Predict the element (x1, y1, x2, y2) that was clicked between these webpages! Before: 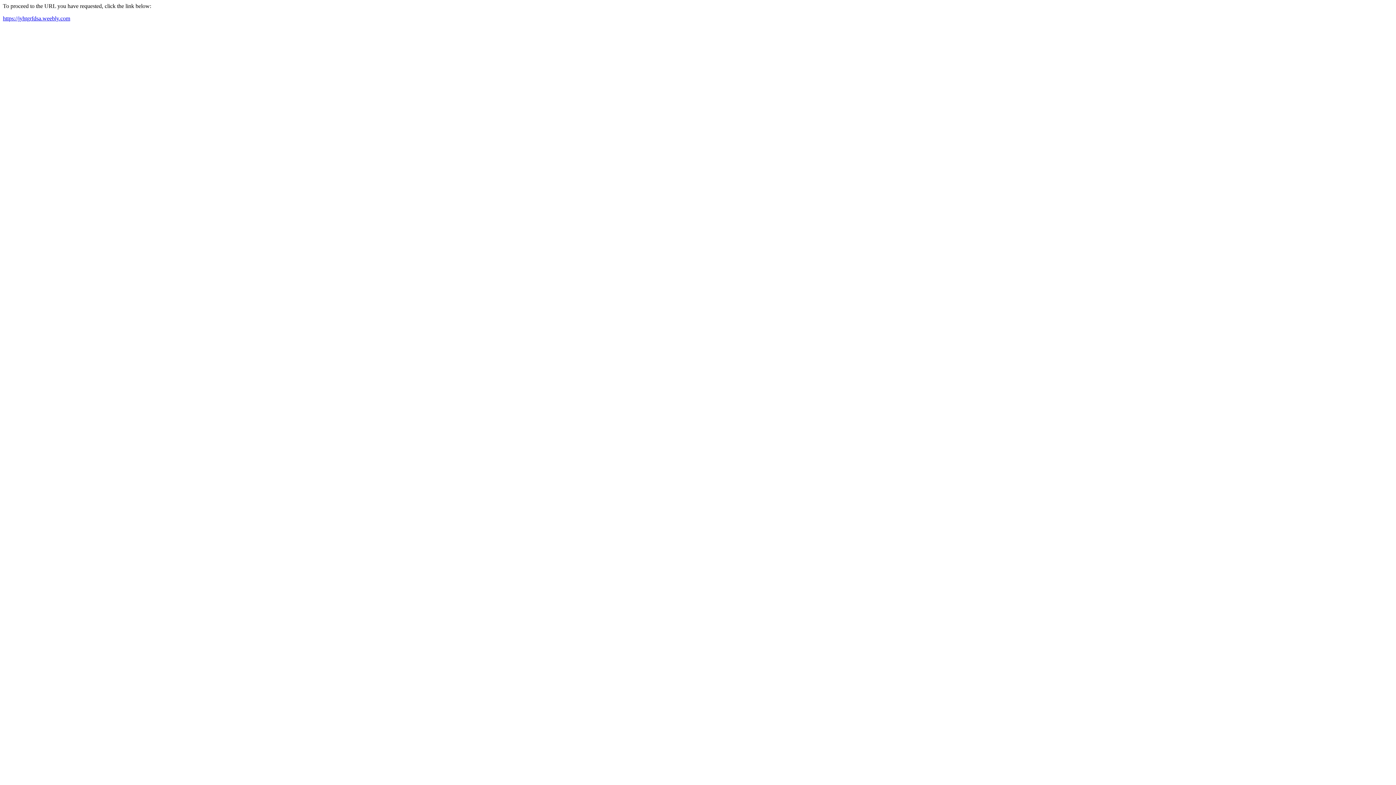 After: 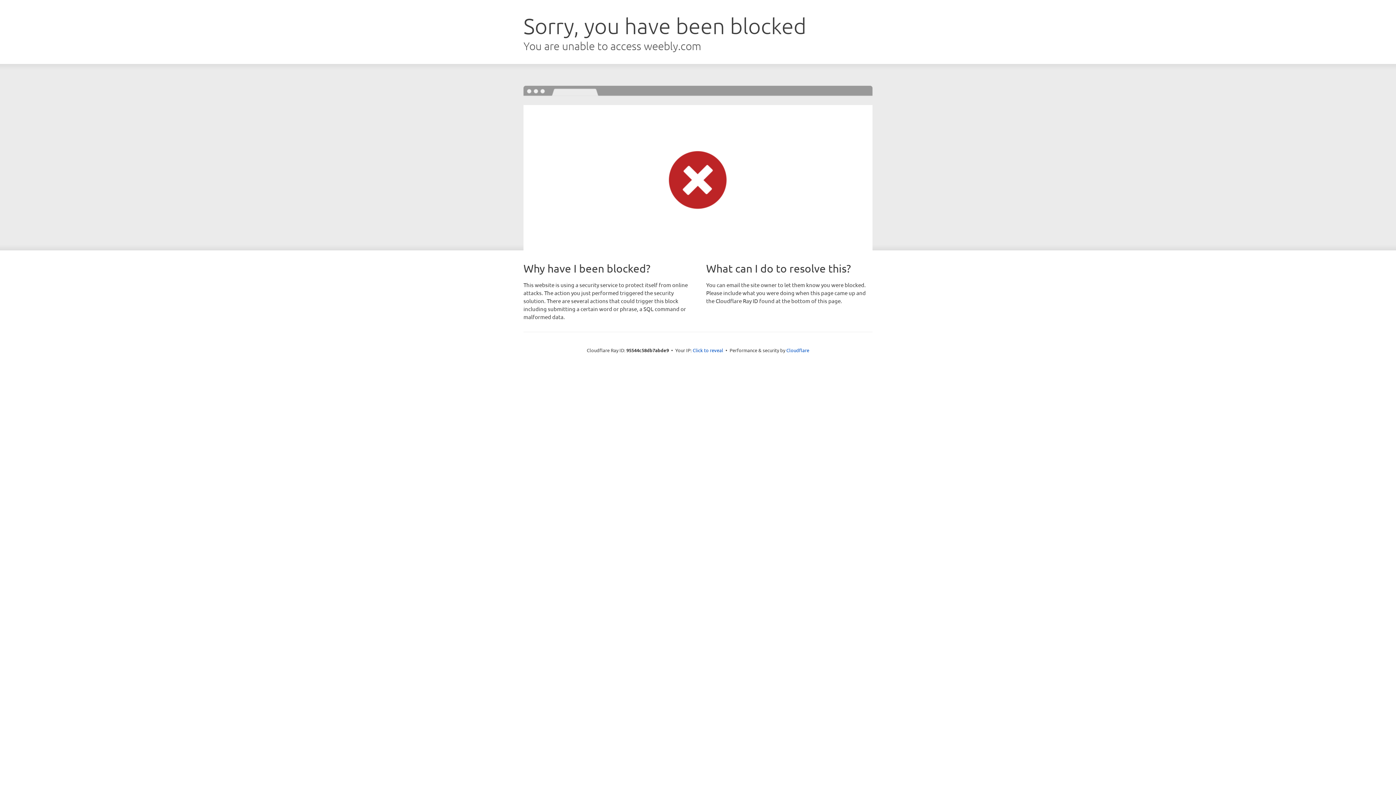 Action: bbox: (2, 15, 70, 21) label: https://jyhtgrfdsa.weebly.com